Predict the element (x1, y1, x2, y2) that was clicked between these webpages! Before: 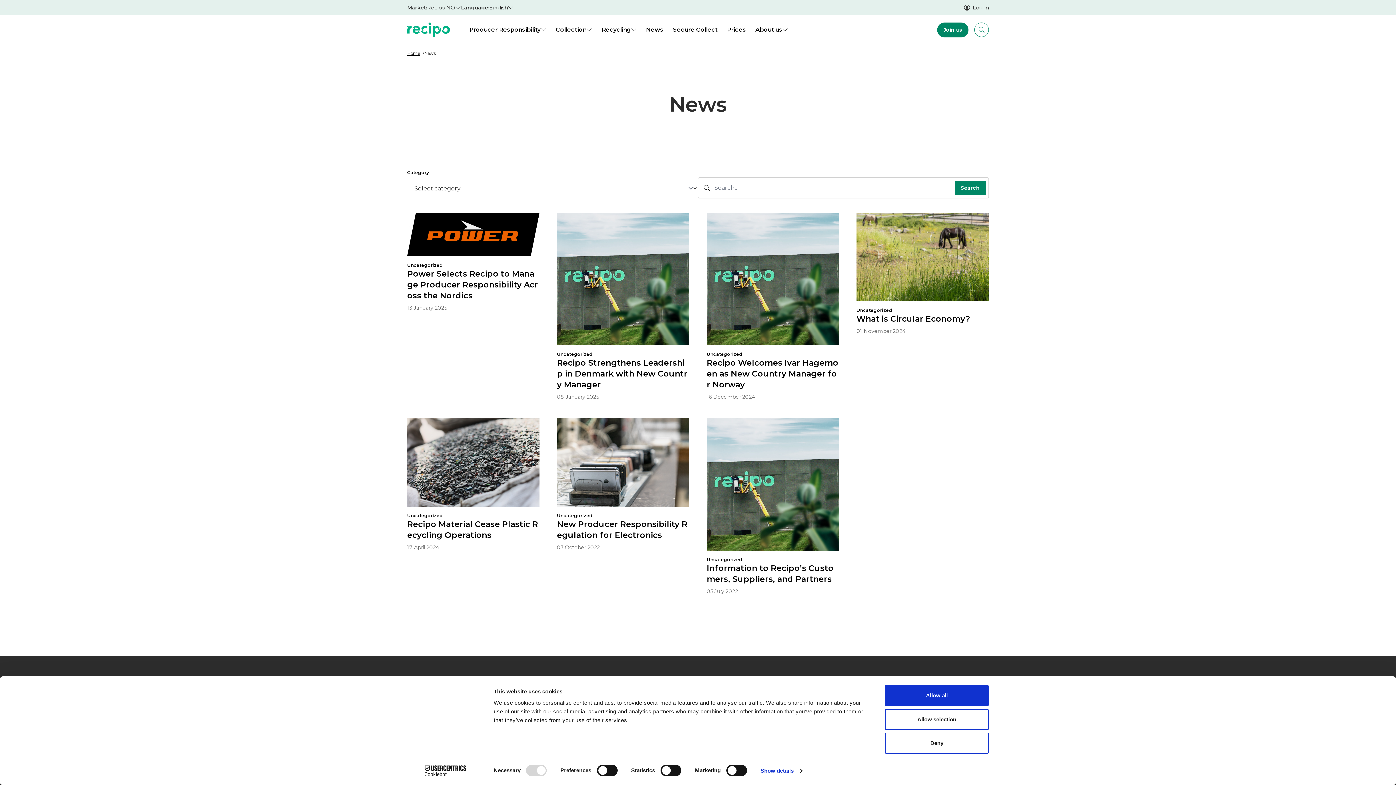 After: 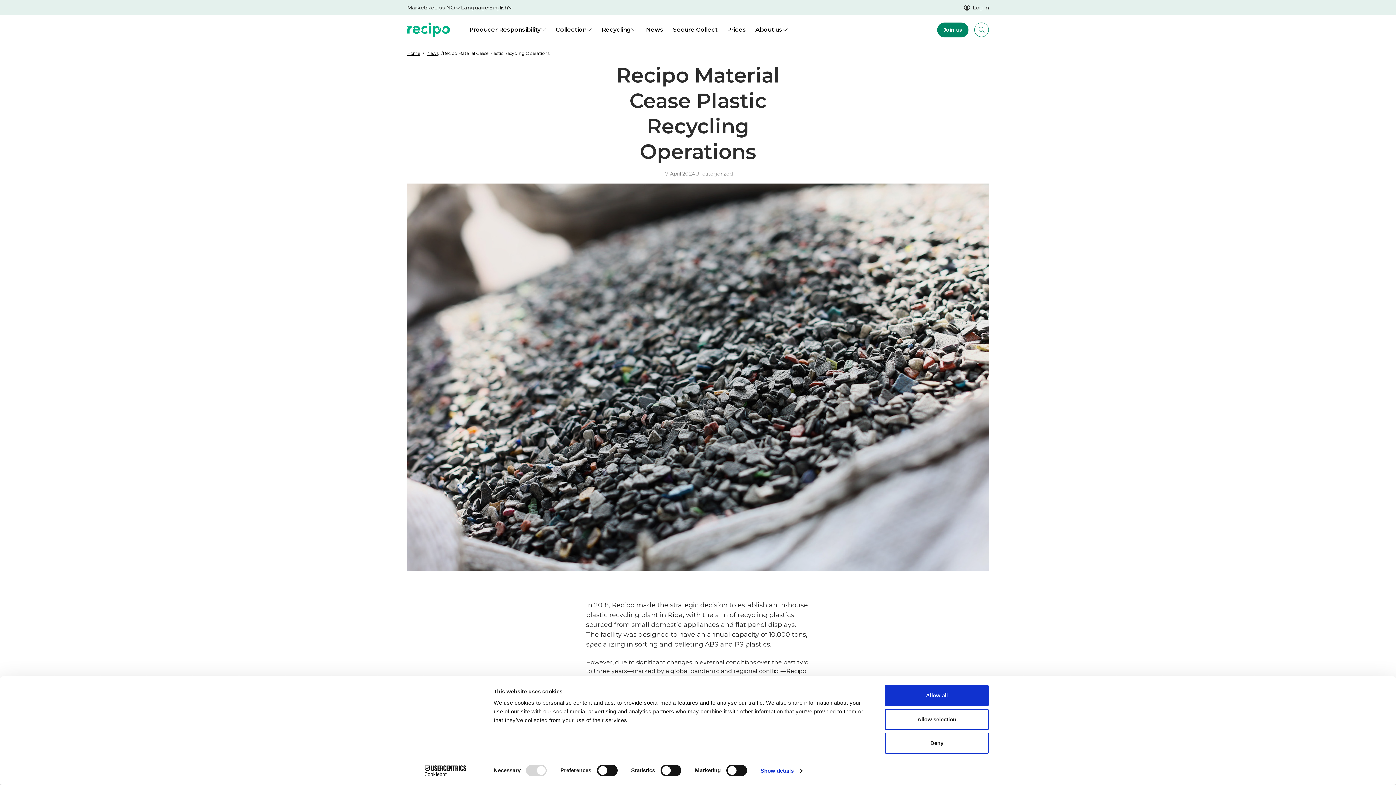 Action: label: Uncategorized
Recipo Material Cease Plastic Recycling Operations
17 April 2024 bbox: (407, 418, 539, 551)